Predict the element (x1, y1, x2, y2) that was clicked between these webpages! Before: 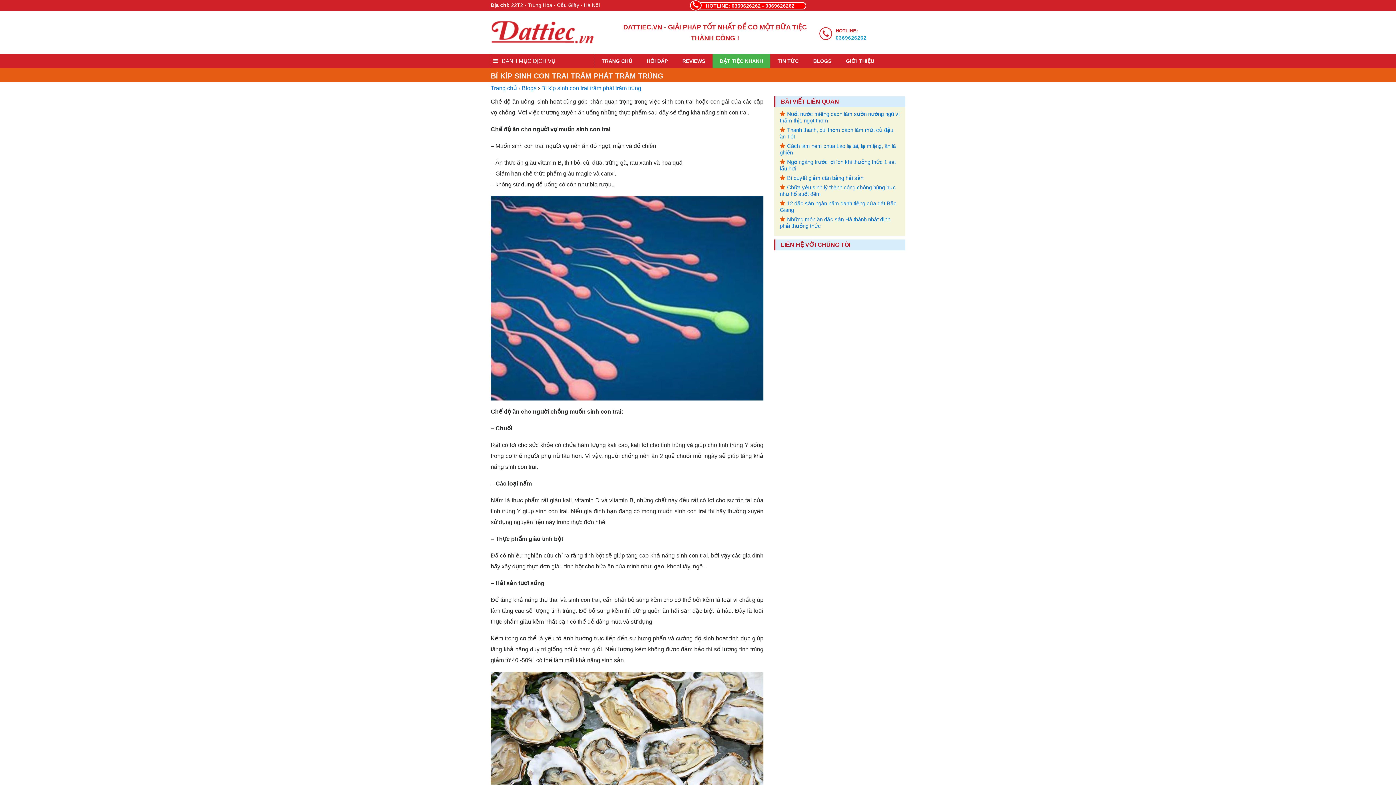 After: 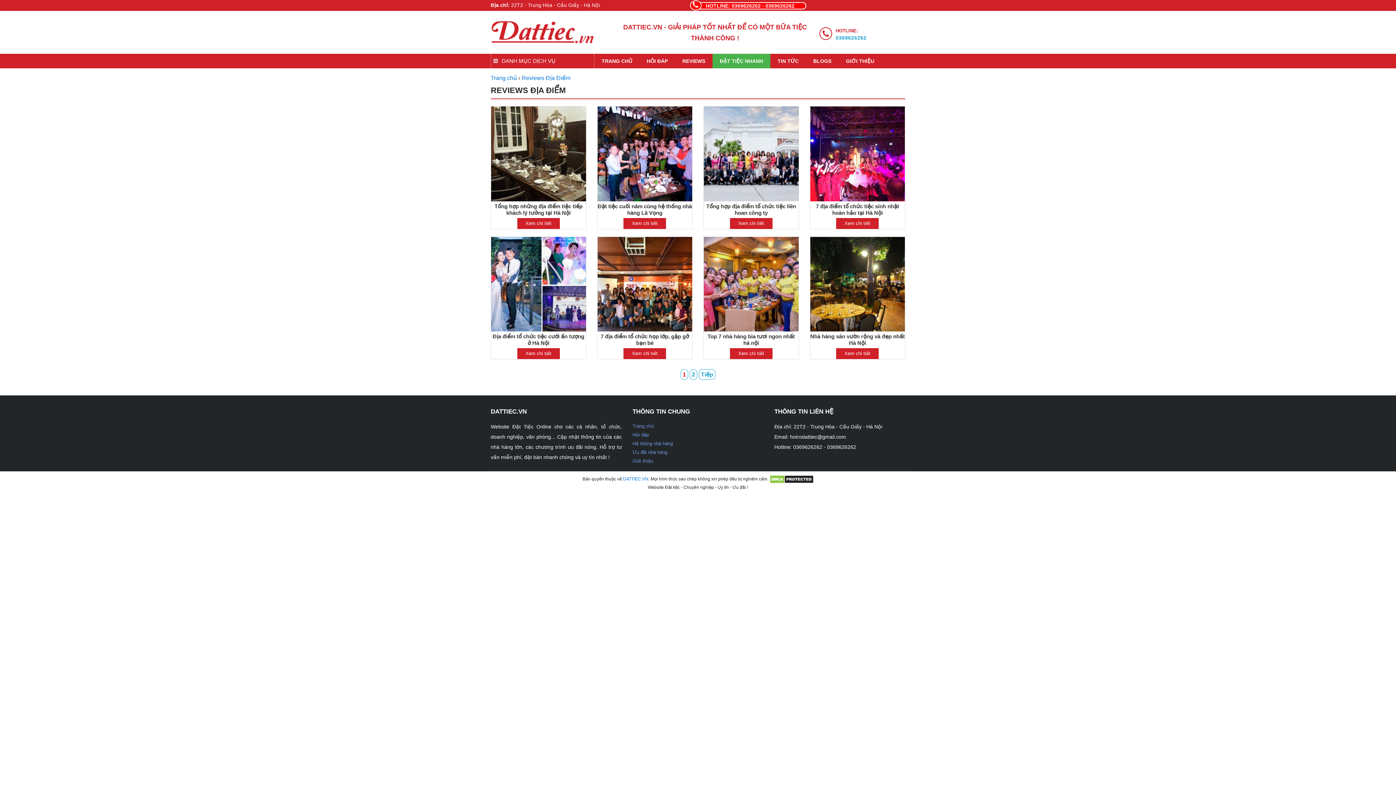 Action: bbox: (682, 58, 705, 64) label: REVIEWS